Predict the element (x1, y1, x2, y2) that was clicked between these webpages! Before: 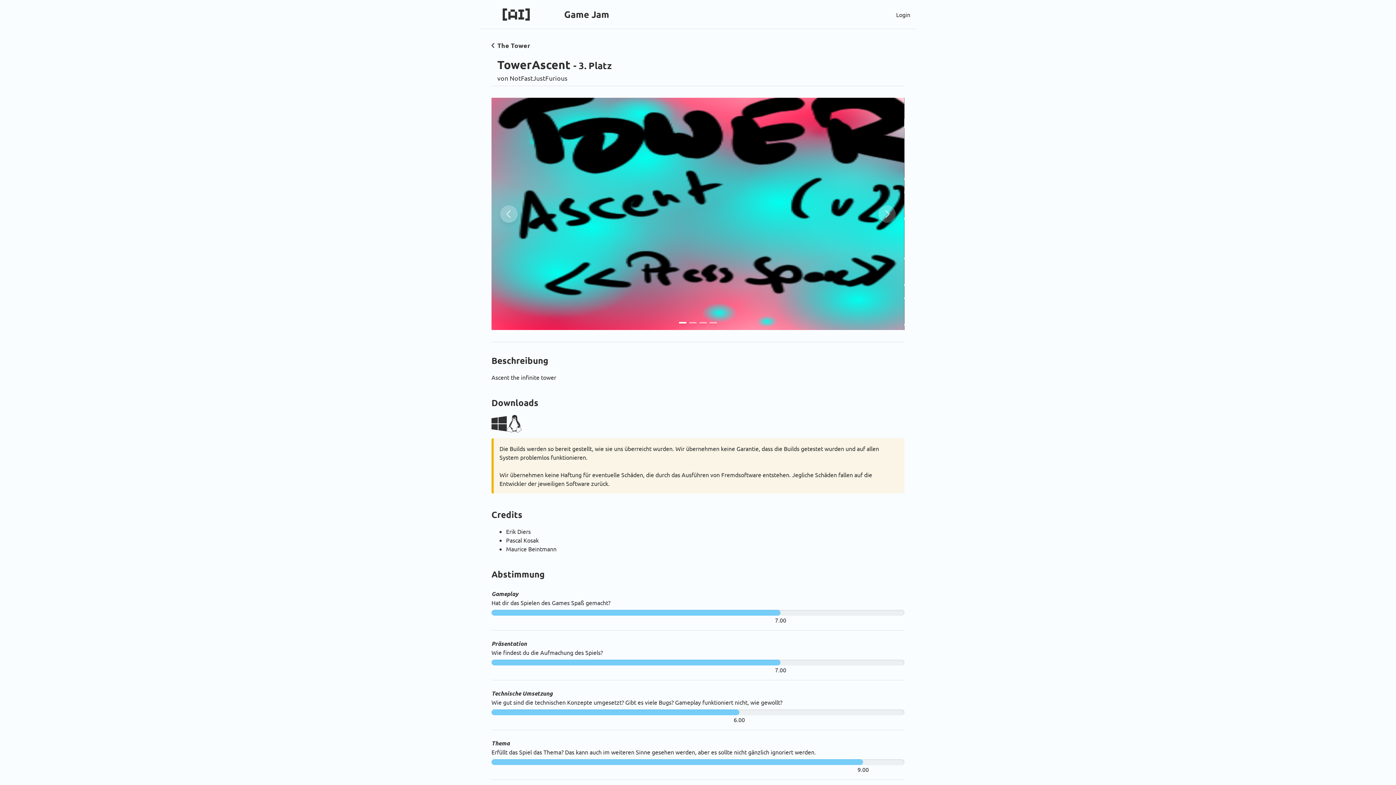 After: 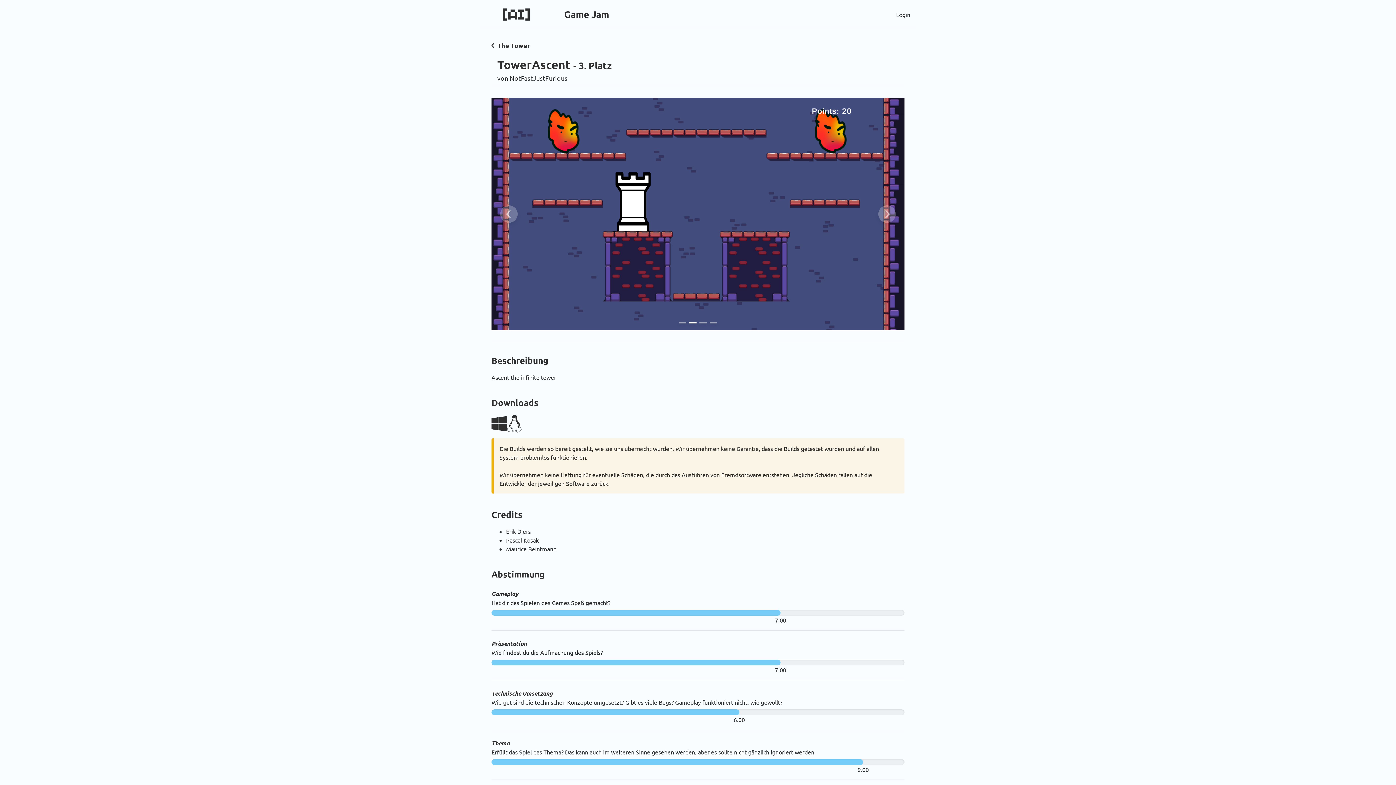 Action: bbox: (689, 322, 696, 323)